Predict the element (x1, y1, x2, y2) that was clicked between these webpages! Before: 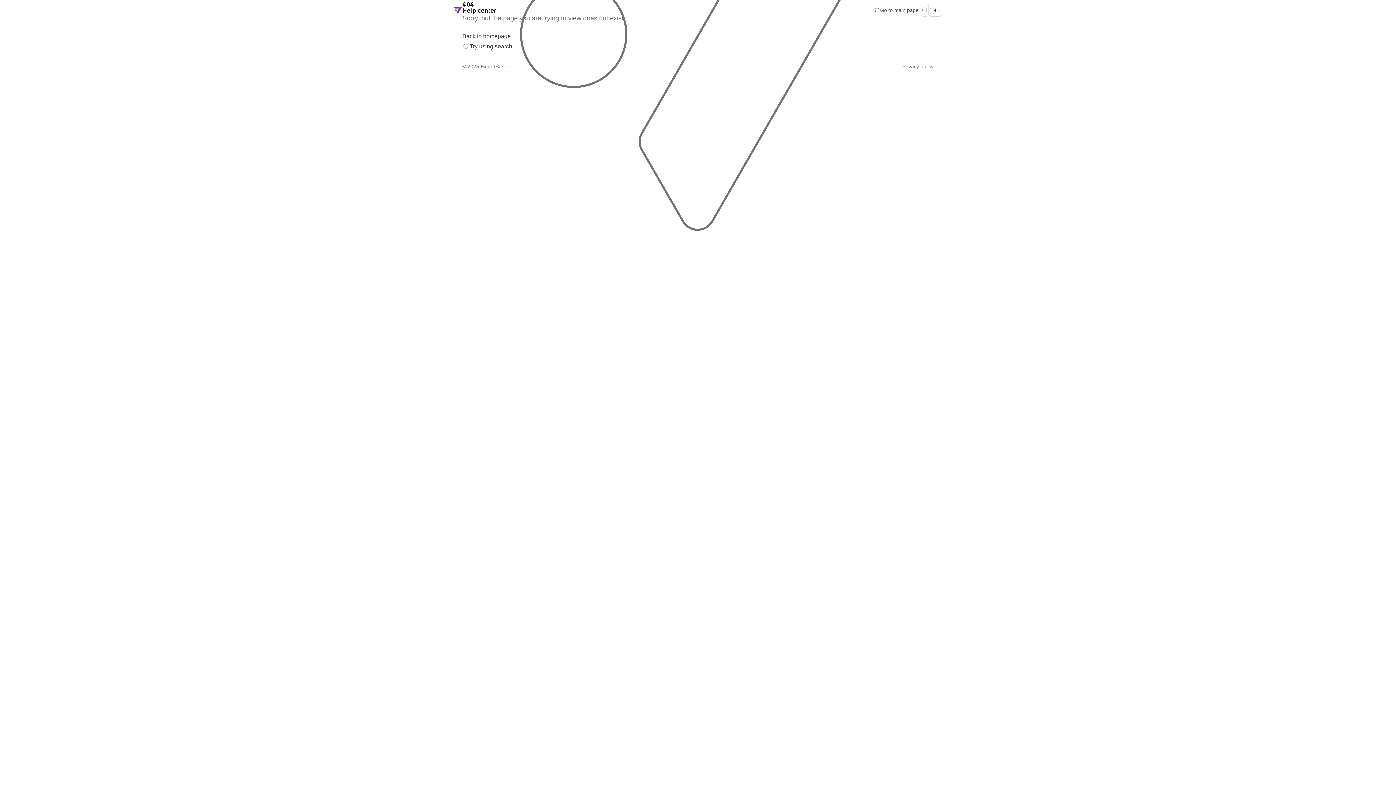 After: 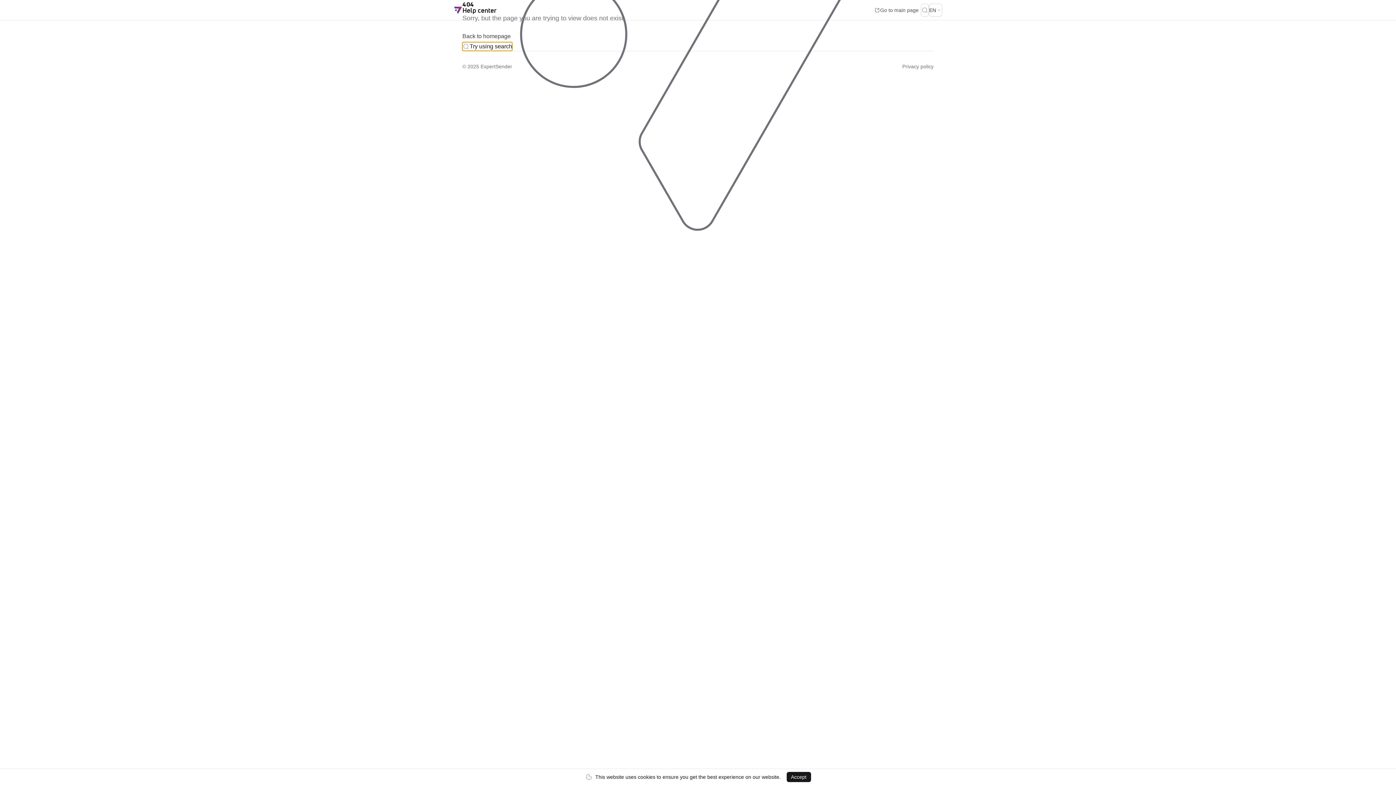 Action: label: Try using search bbox: (462, 42, 512, 50)